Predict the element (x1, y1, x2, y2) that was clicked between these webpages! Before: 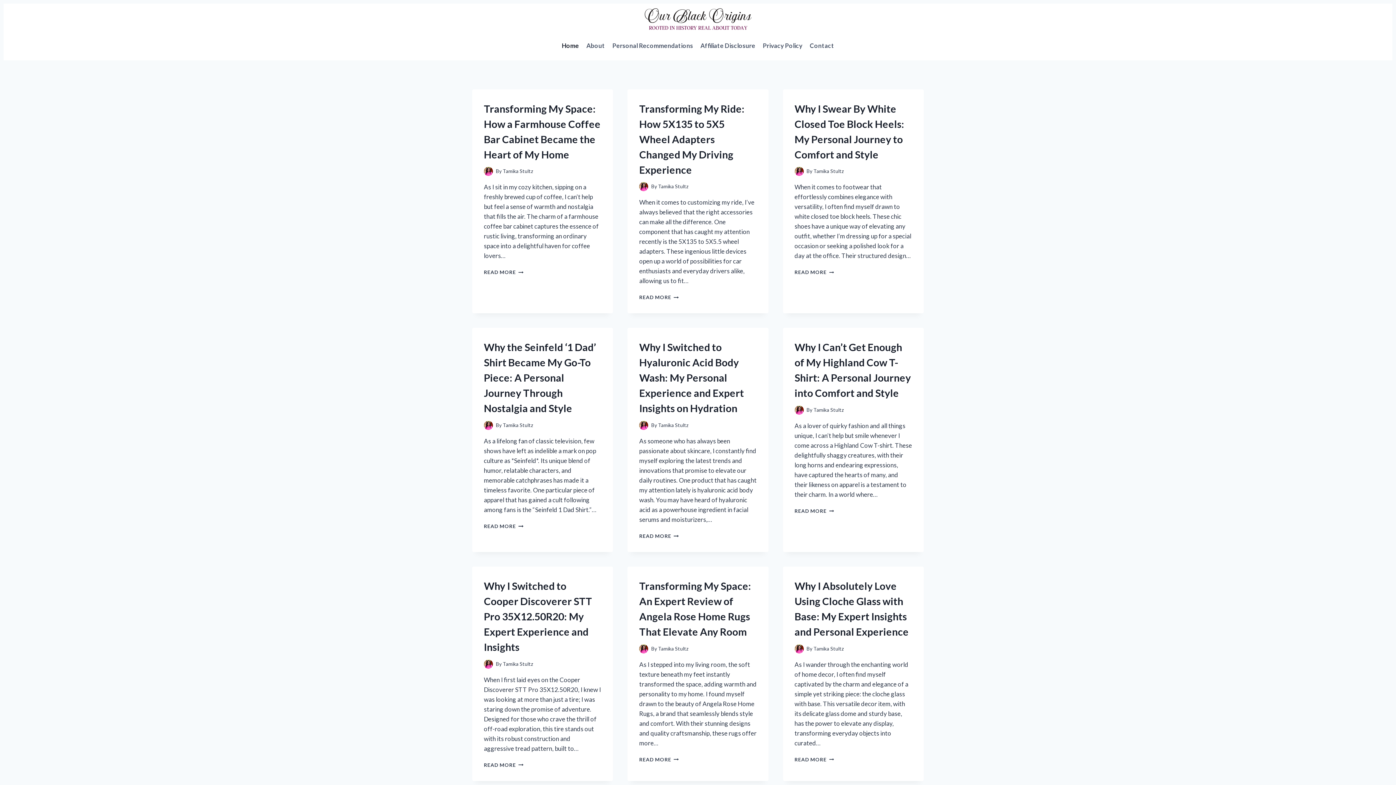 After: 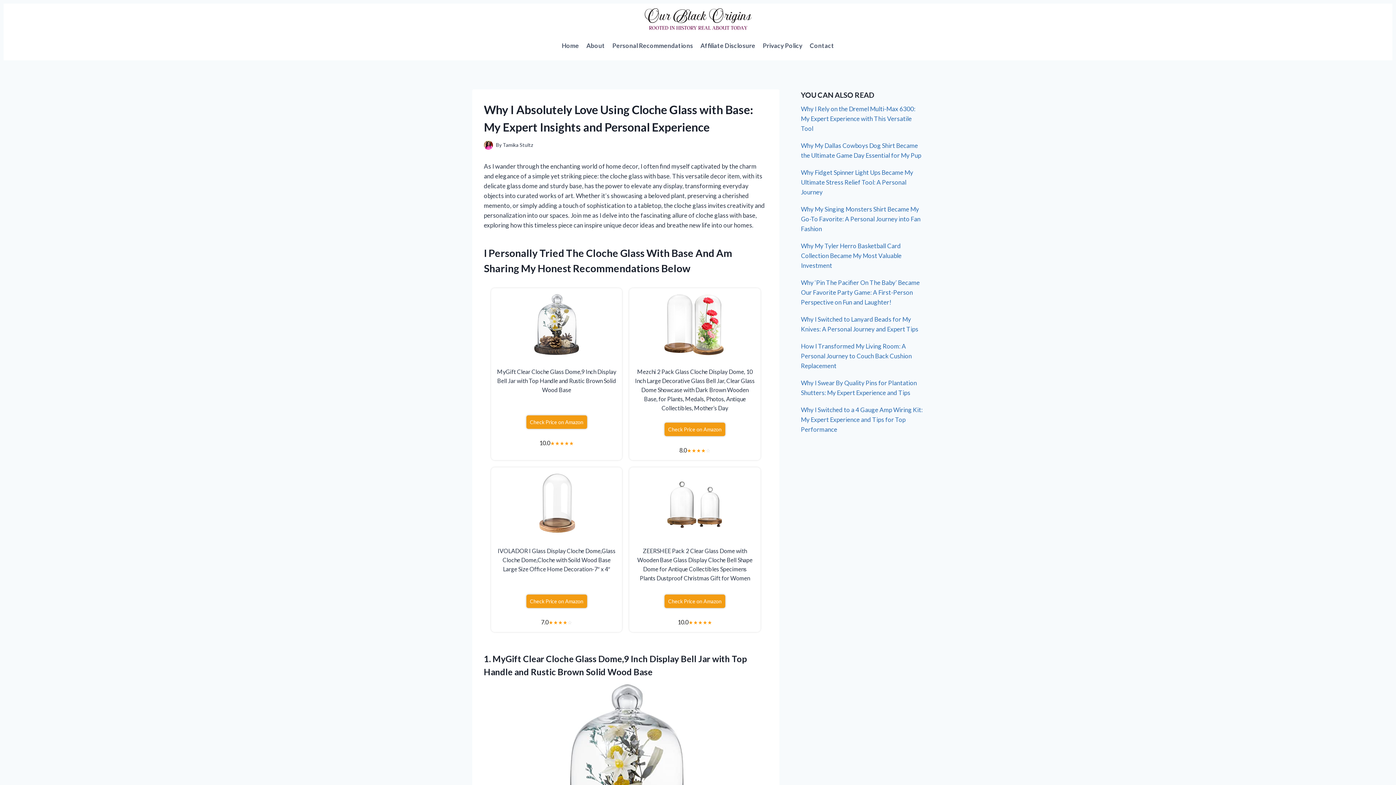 Action: label: READ MORE
WHY I ABSOLUTELY LOVE USING CLOCHE GLASS WITH BASE: MY EXPERT INSIGHTS AND PERSONAL EXPERIENCE bbox: (794, 756, 834, 762)